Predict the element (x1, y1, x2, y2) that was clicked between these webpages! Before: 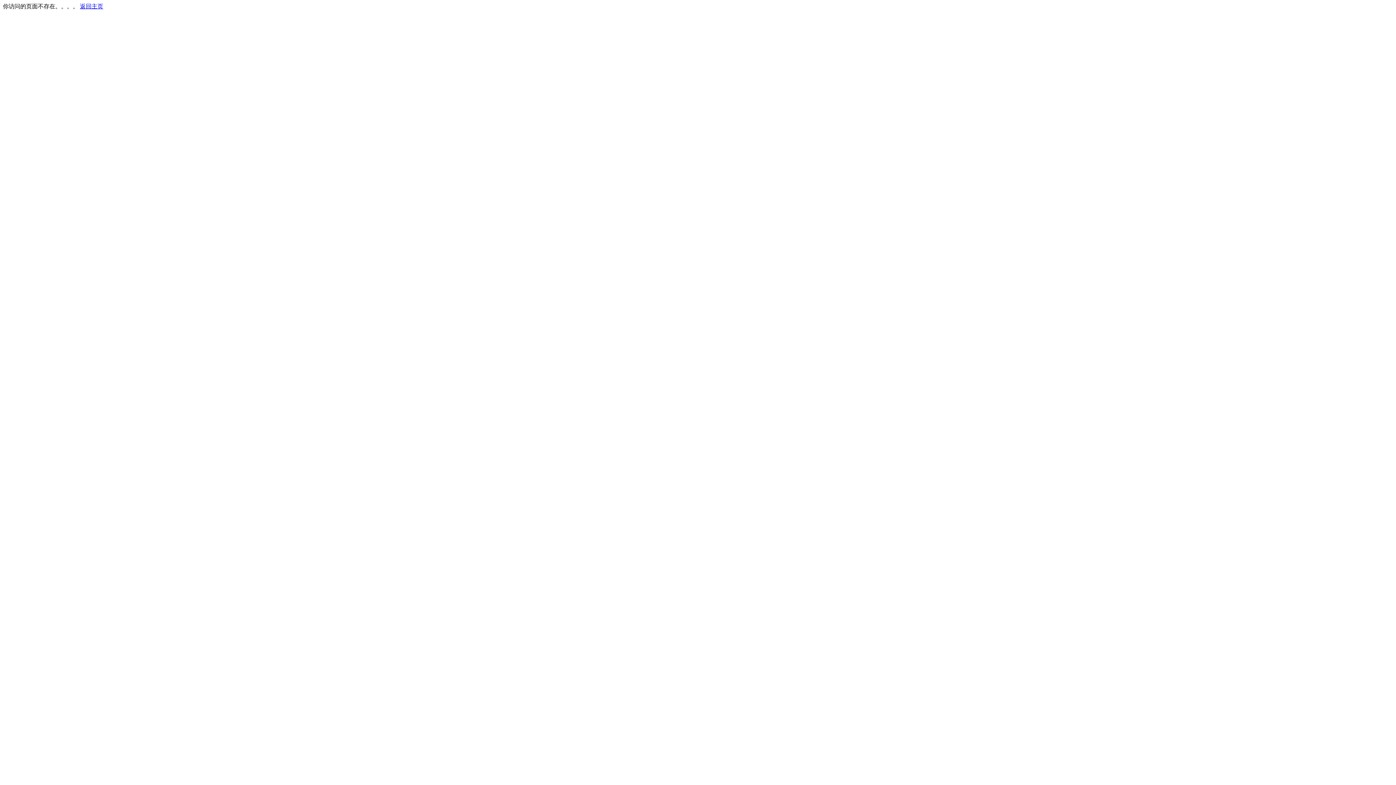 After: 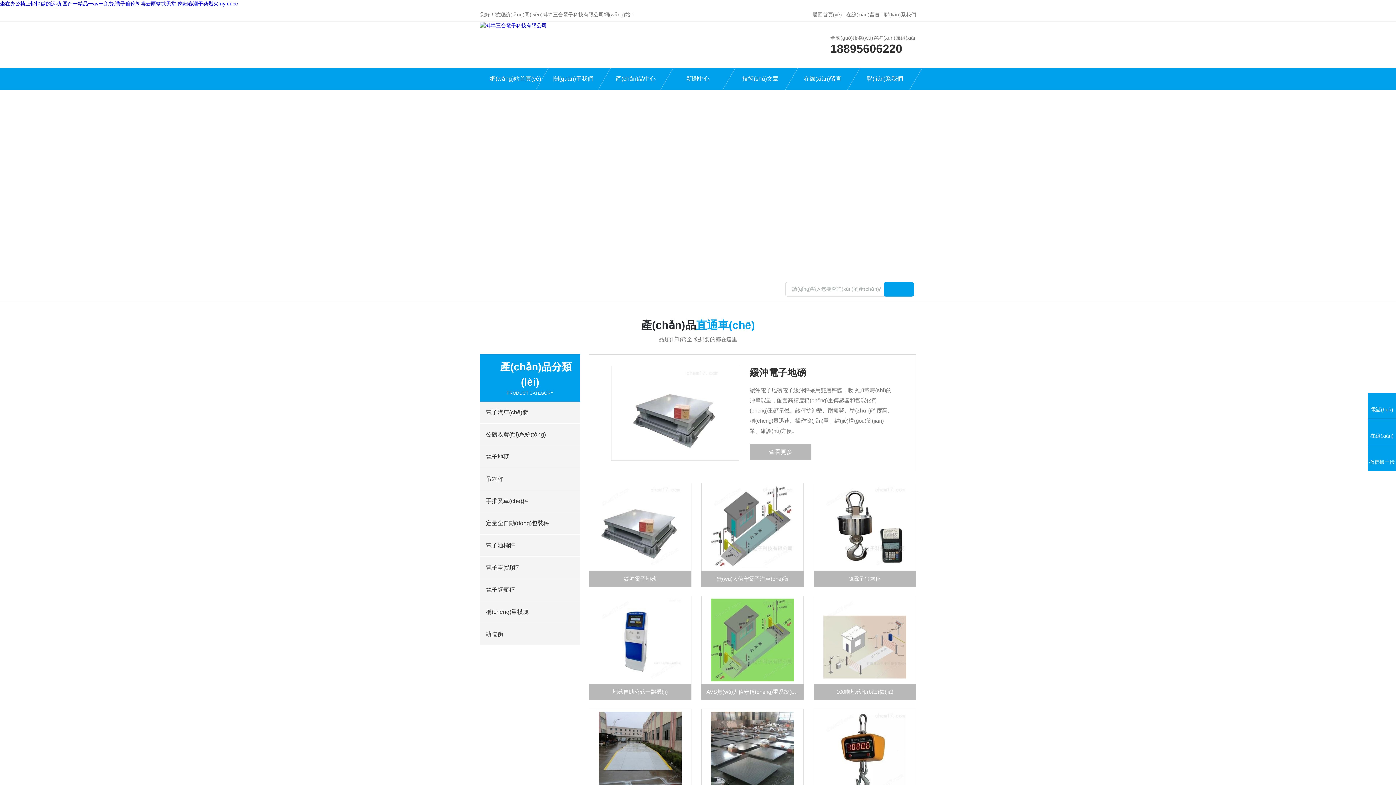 Action: bbox: (80, 3, 103, 9) label: 返回主页